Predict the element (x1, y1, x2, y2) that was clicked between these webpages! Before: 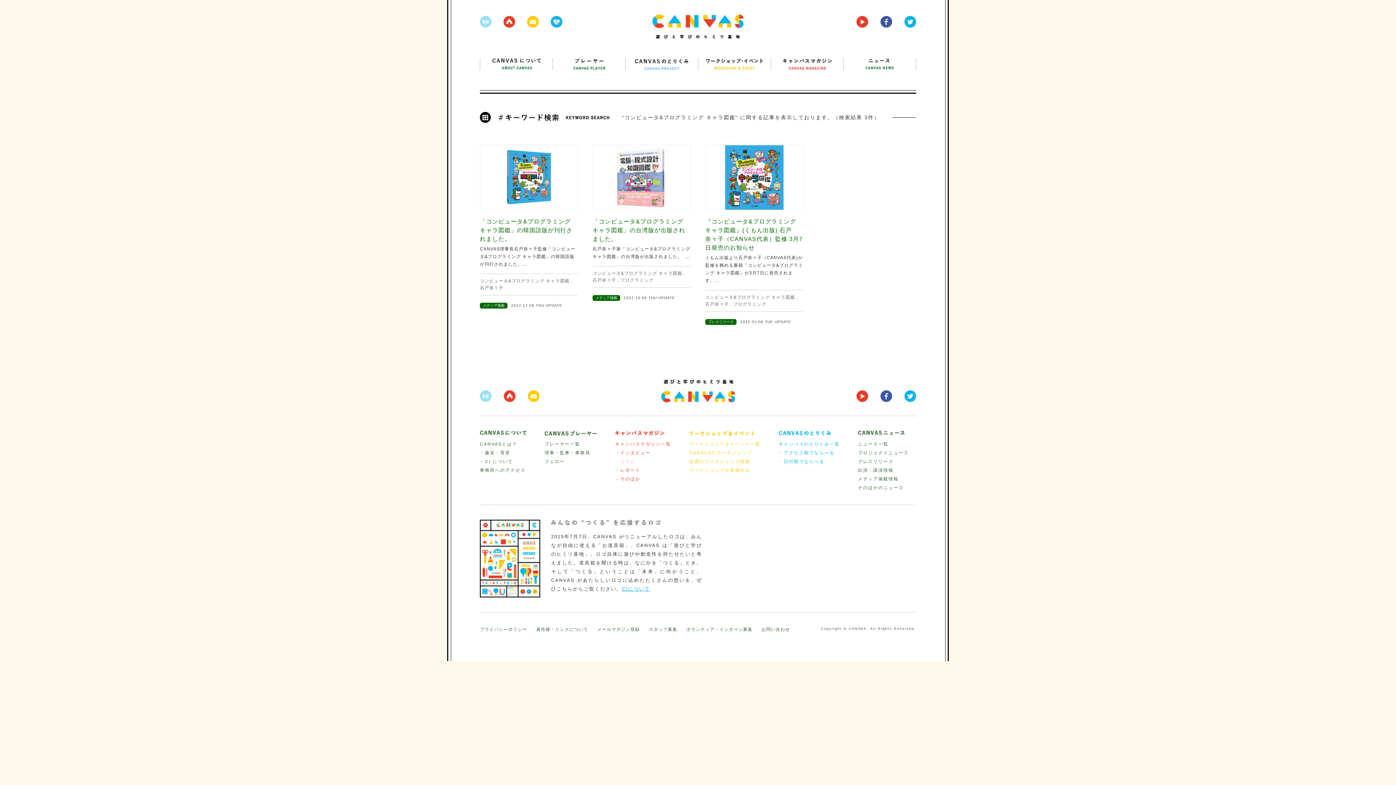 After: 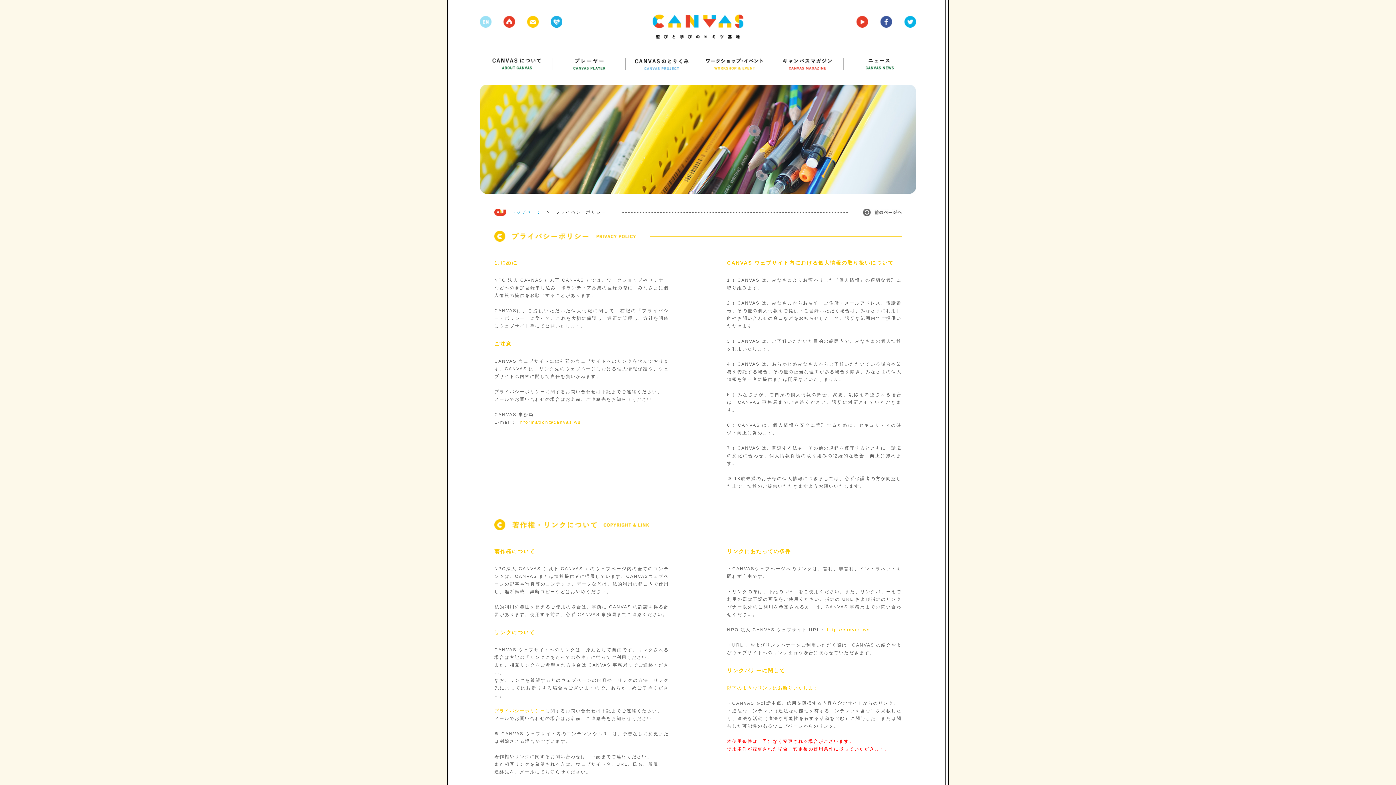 Action: label: プライバシーポリシー bbox: (480, 627, 527, 632)